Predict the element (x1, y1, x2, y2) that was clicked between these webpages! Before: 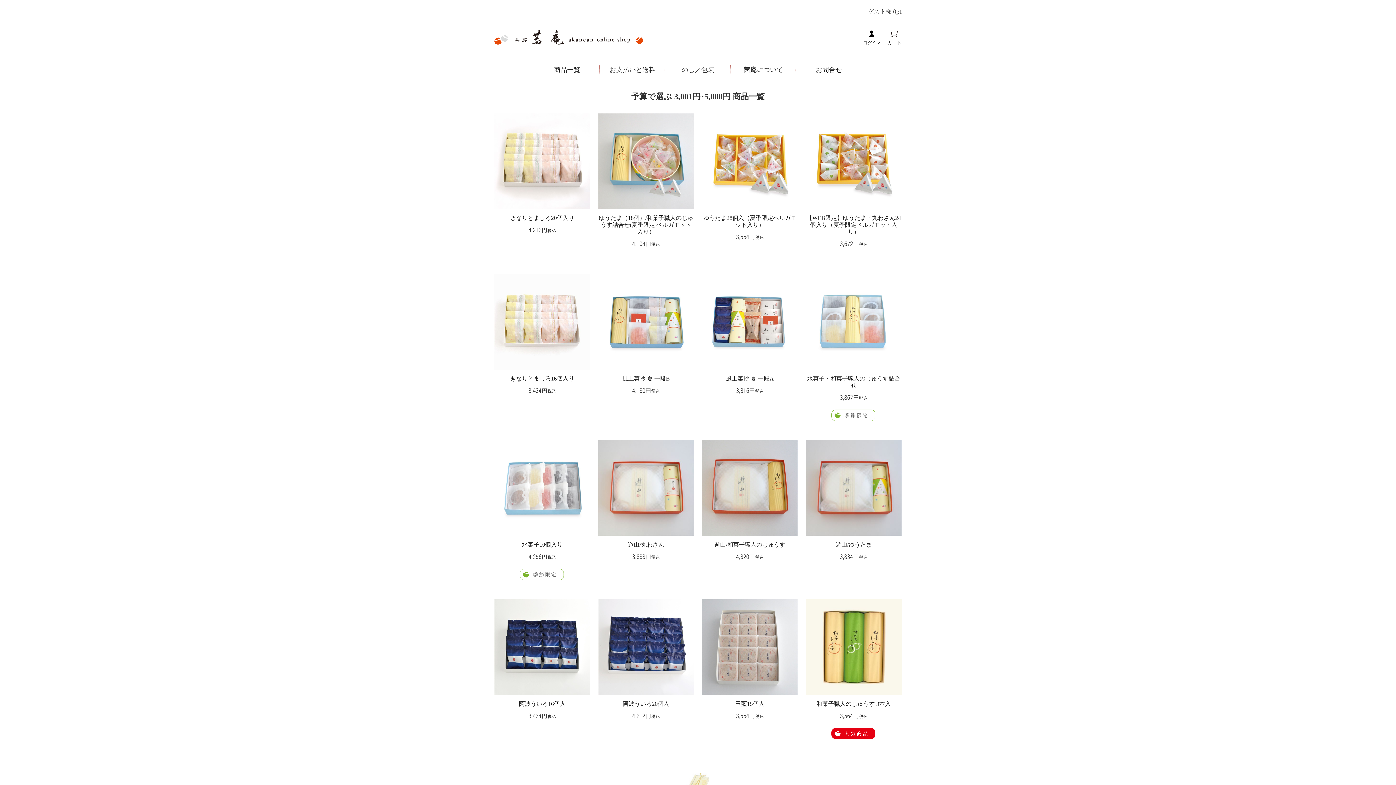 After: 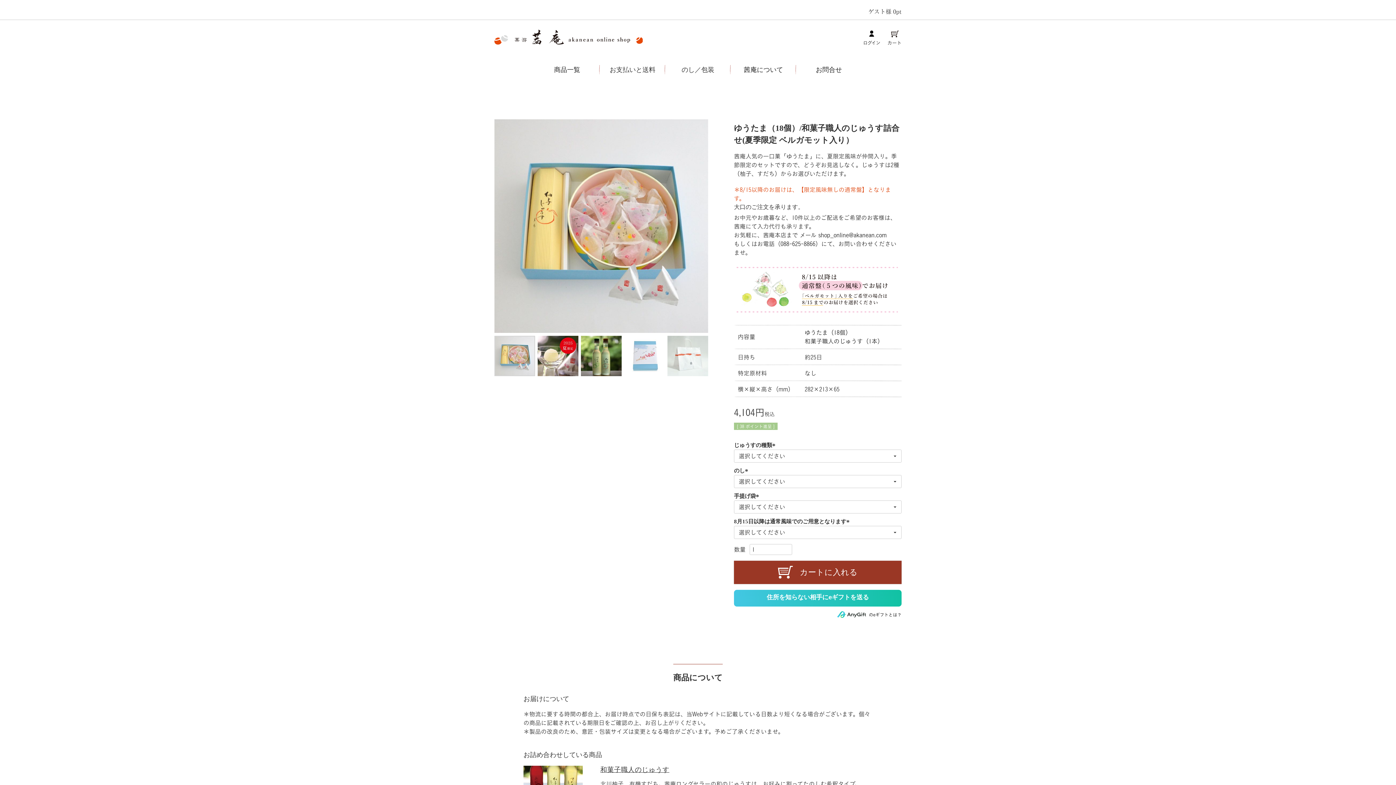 Action: bbox: (598, 214, 694, 235) label: ゆうたま（18個）/和菓子職人のじゅうす詰合せ(夏季限定 ベルガモット入り）